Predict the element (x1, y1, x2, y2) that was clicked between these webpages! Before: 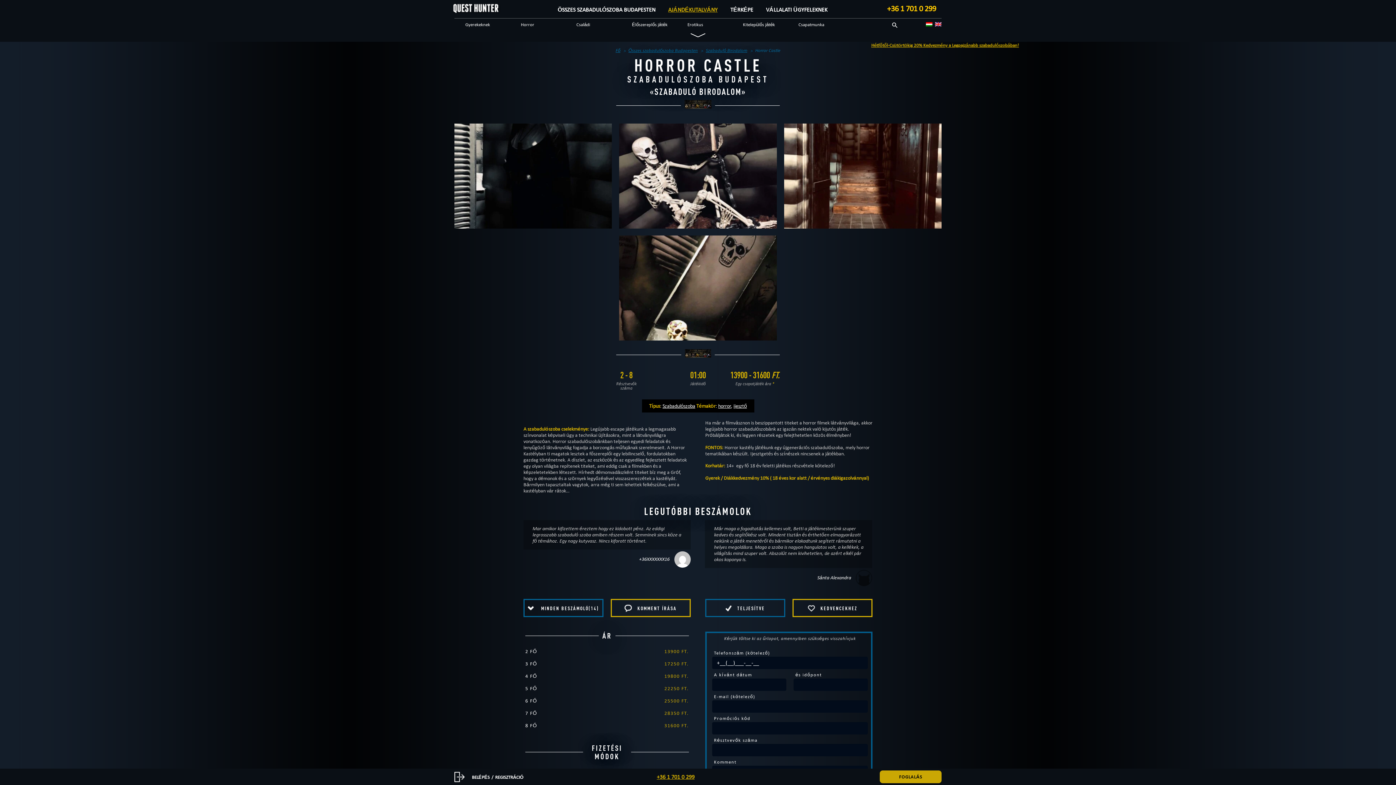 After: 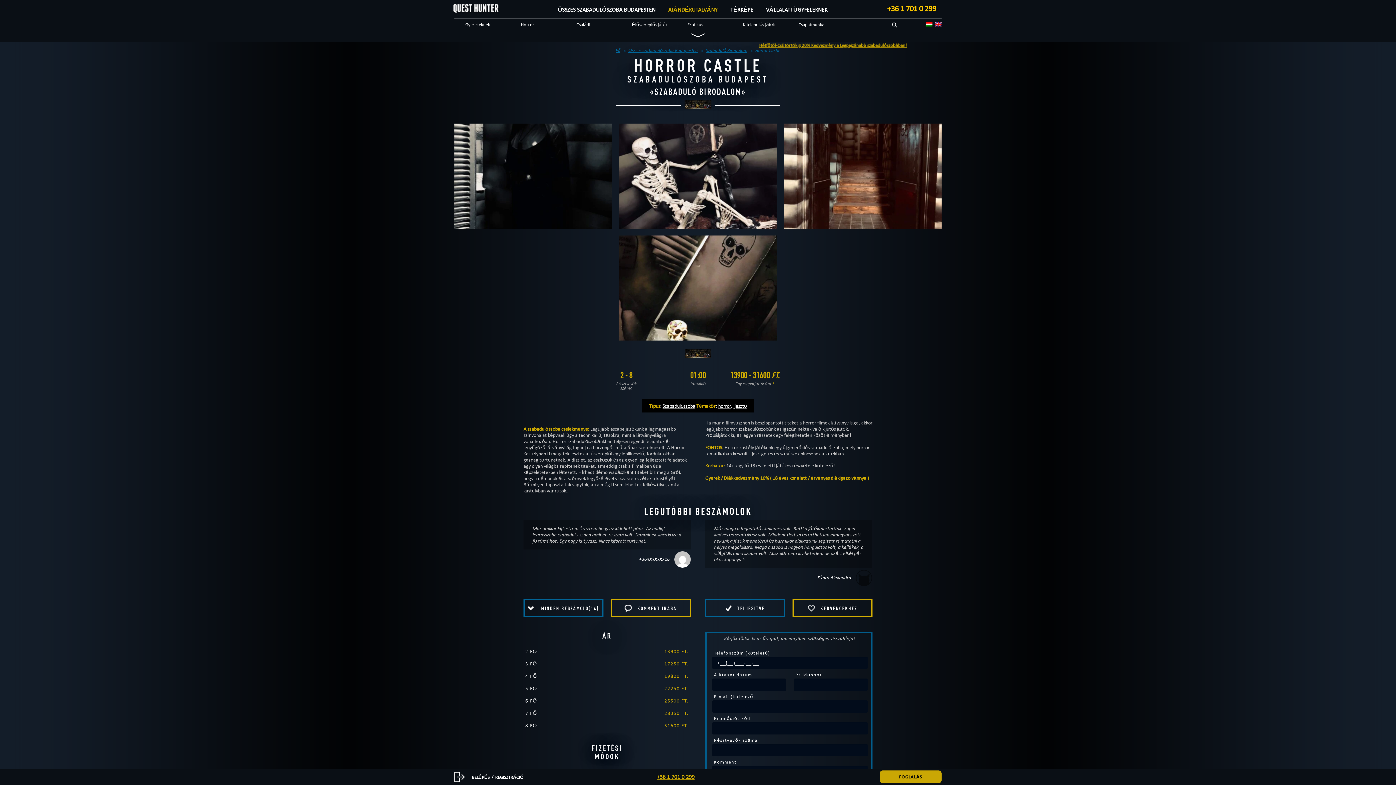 Action: bbox: (926, 22, 932, 26)